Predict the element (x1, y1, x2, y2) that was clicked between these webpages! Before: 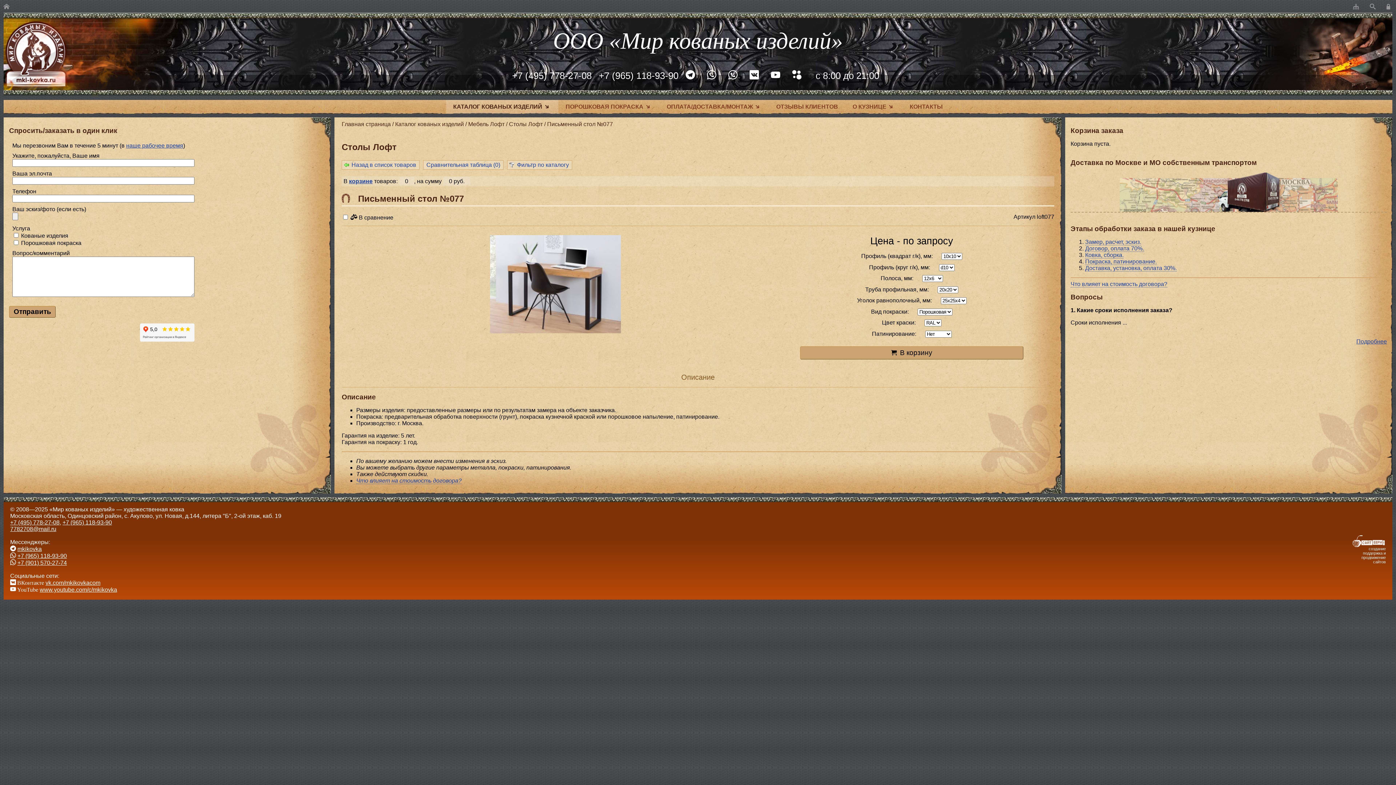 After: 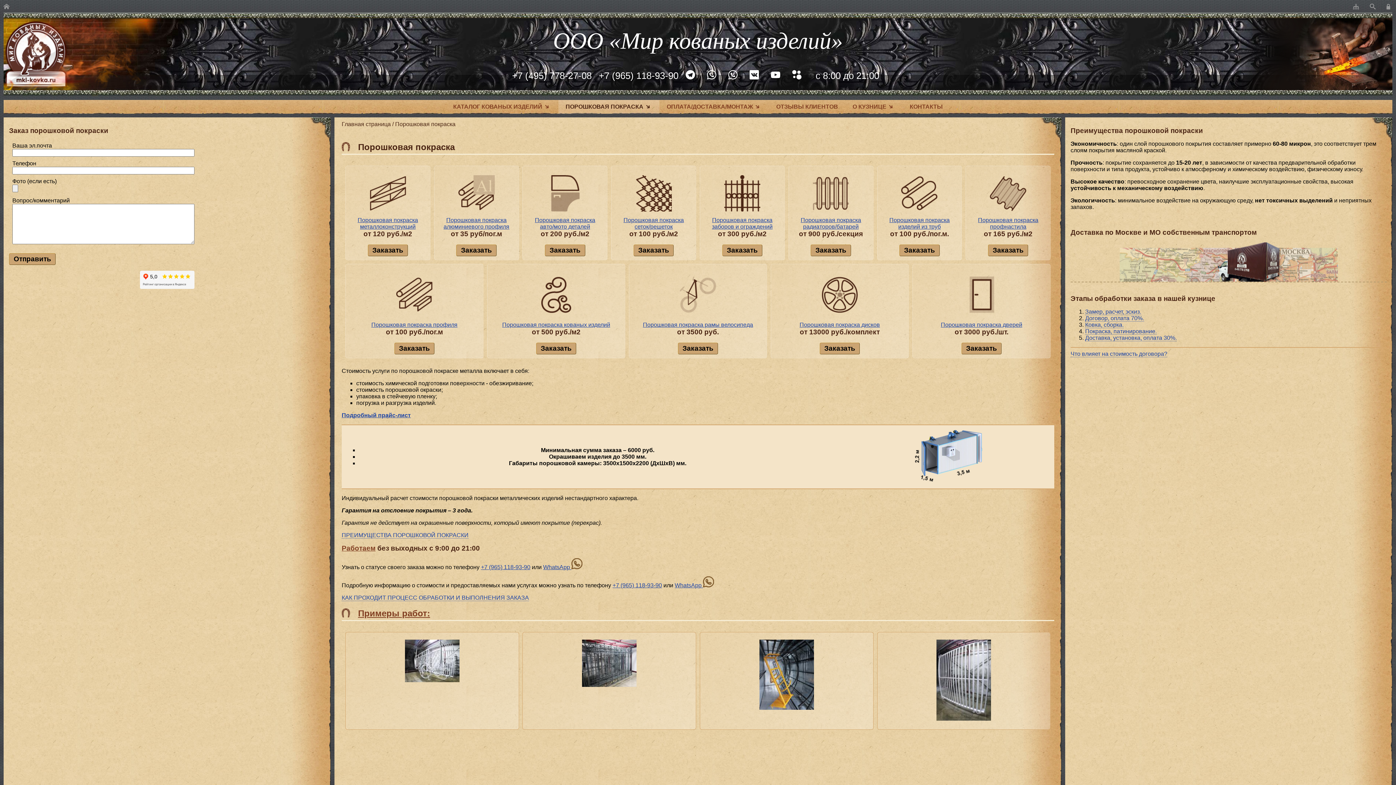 Action: bbox: (558, 100, 659, 113) label: ПОРОШКОВАЯ ПОКРАСКА